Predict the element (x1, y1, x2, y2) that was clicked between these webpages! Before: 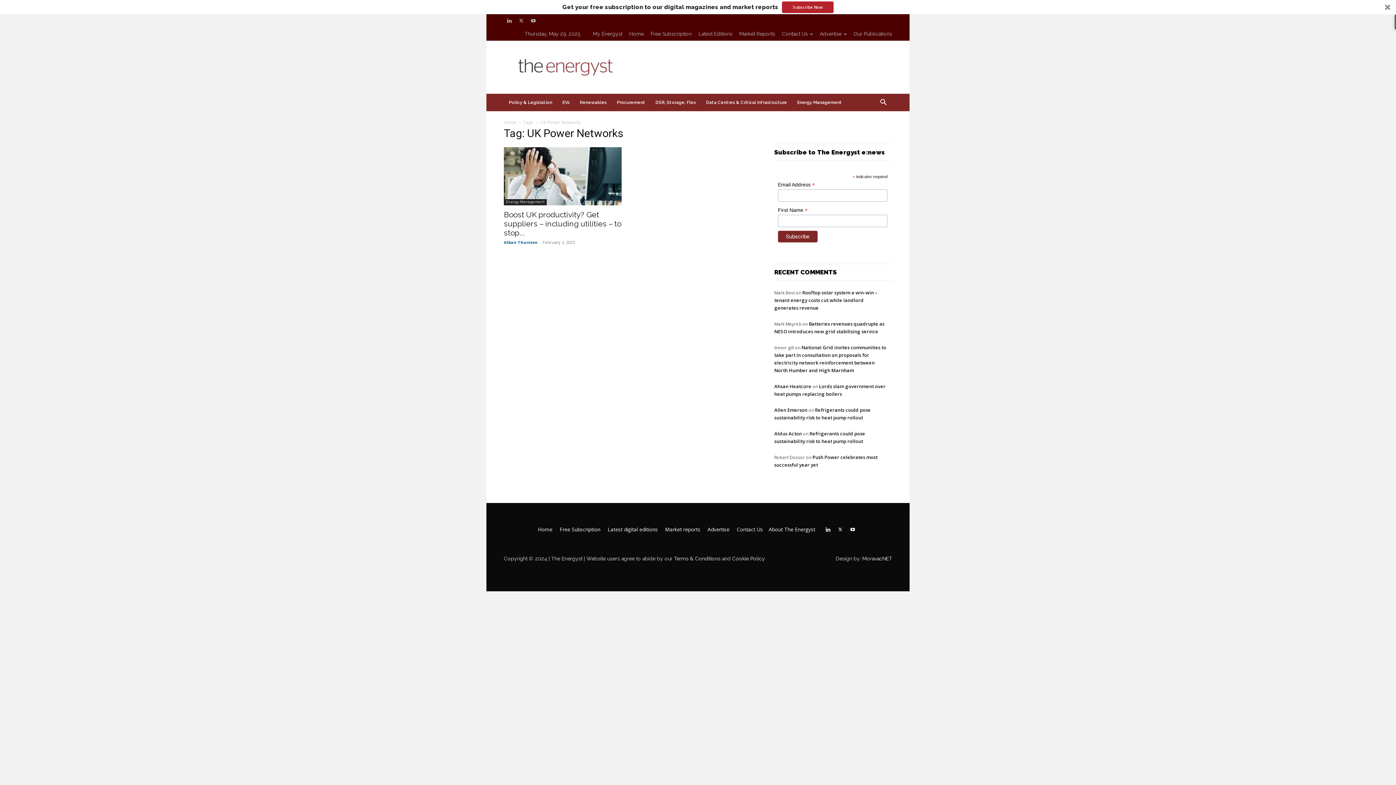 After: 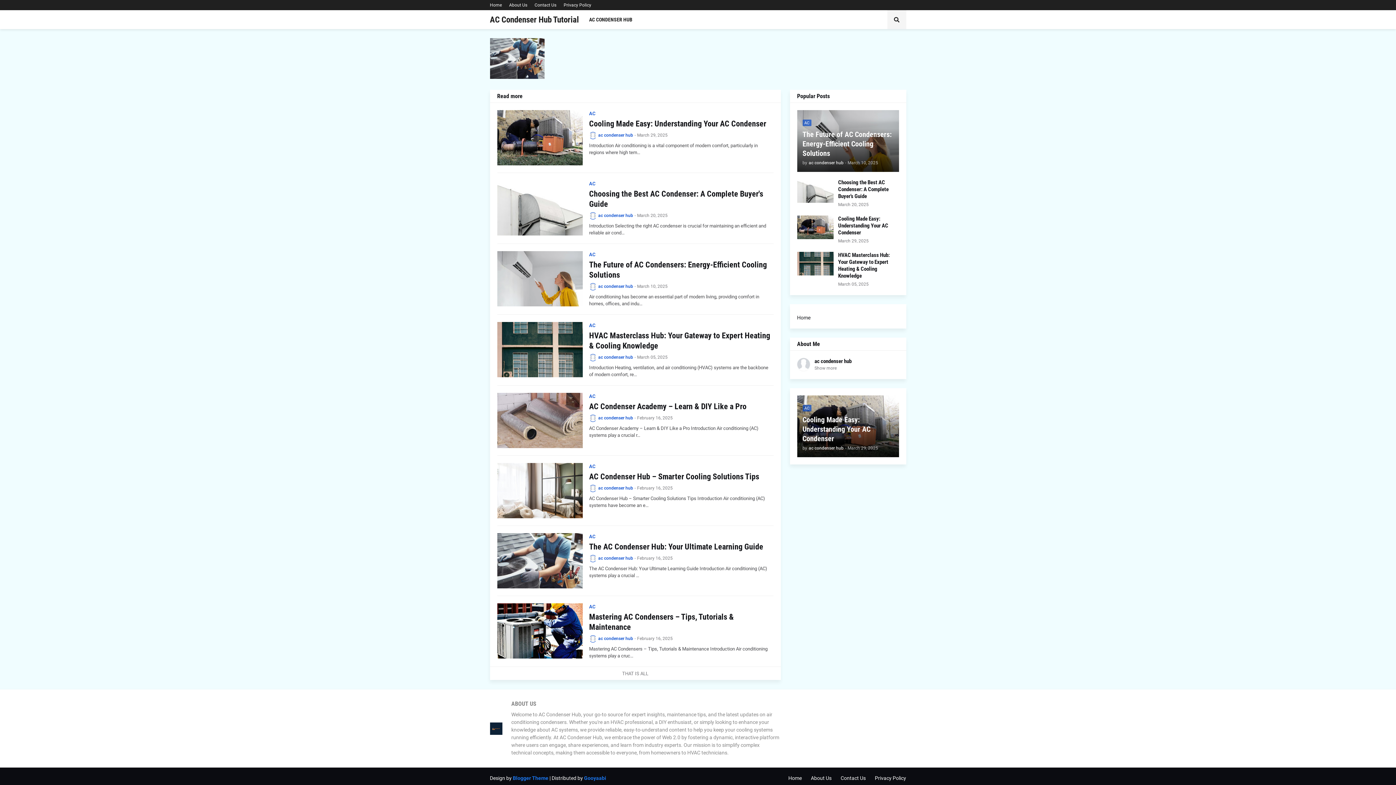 Action: label: Allen Emerson bbox: (774, 409, 808, 415)